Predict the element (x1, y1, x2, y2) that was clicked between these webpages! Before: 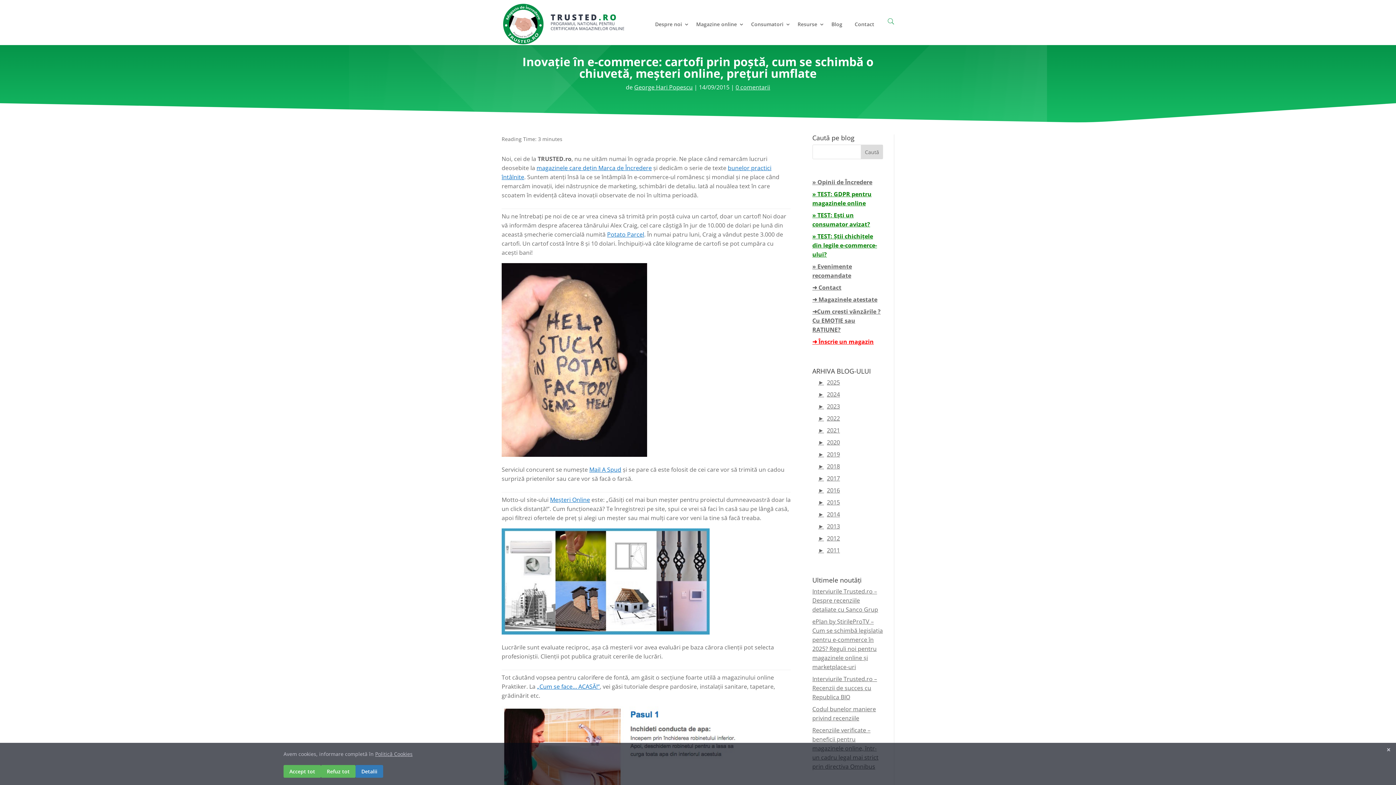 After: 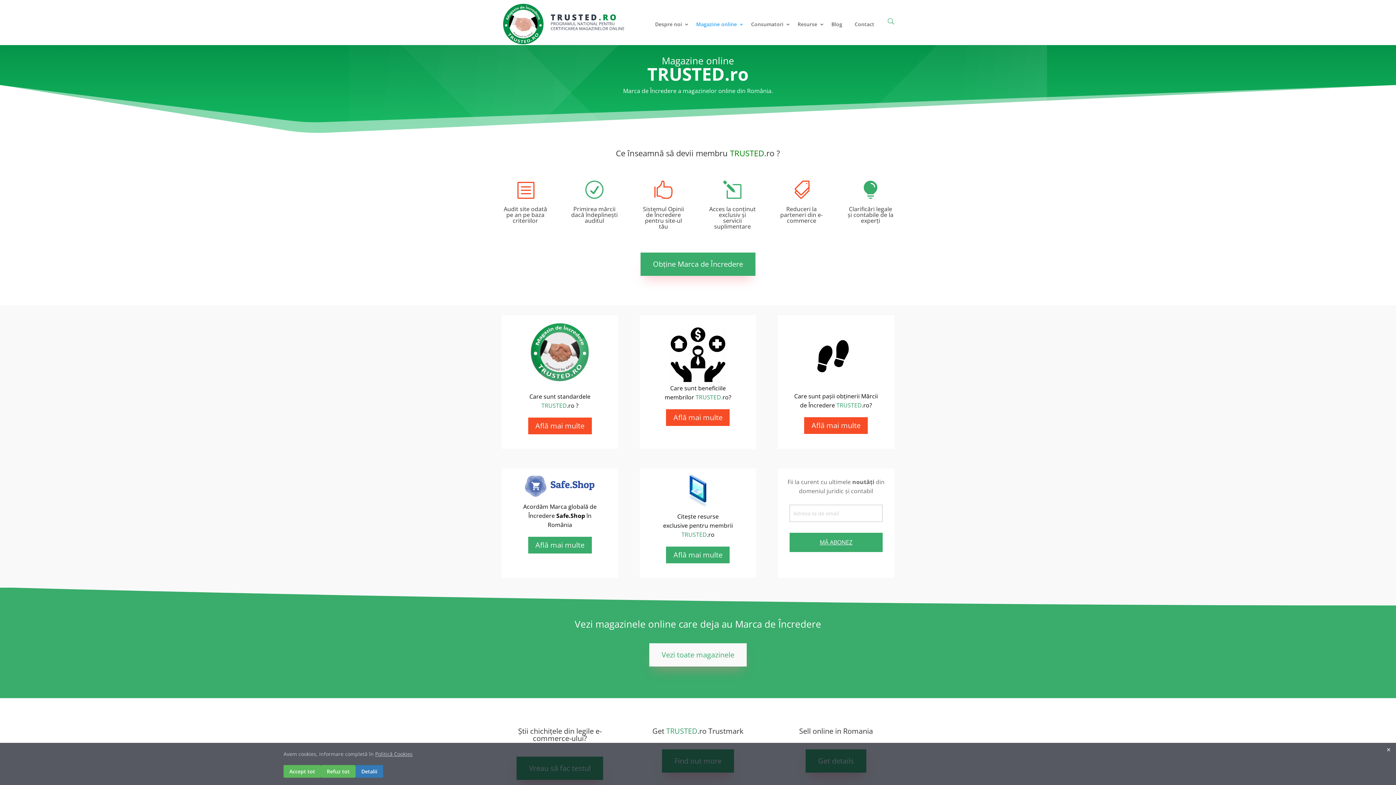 Action: bbox: (690, 18, 744, 45) label: Magazine online